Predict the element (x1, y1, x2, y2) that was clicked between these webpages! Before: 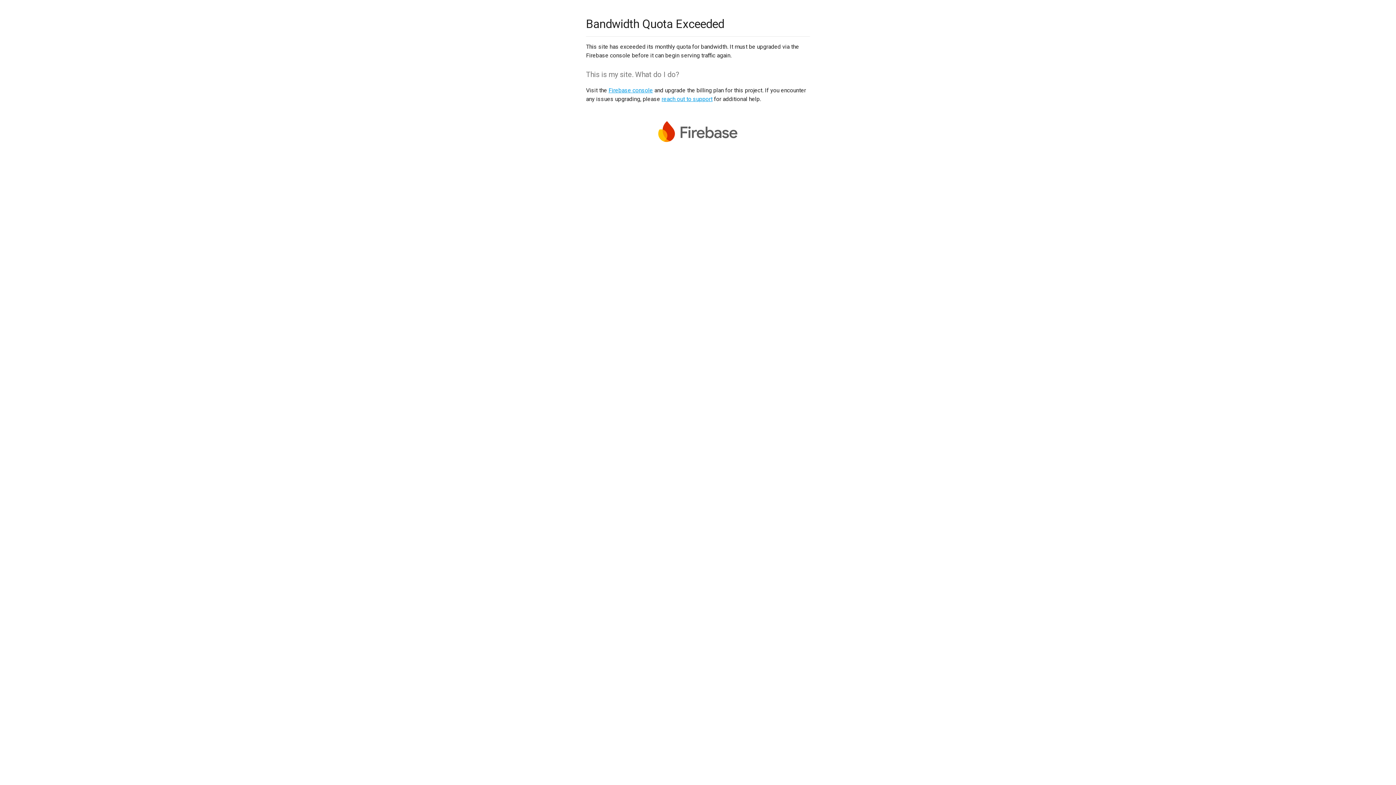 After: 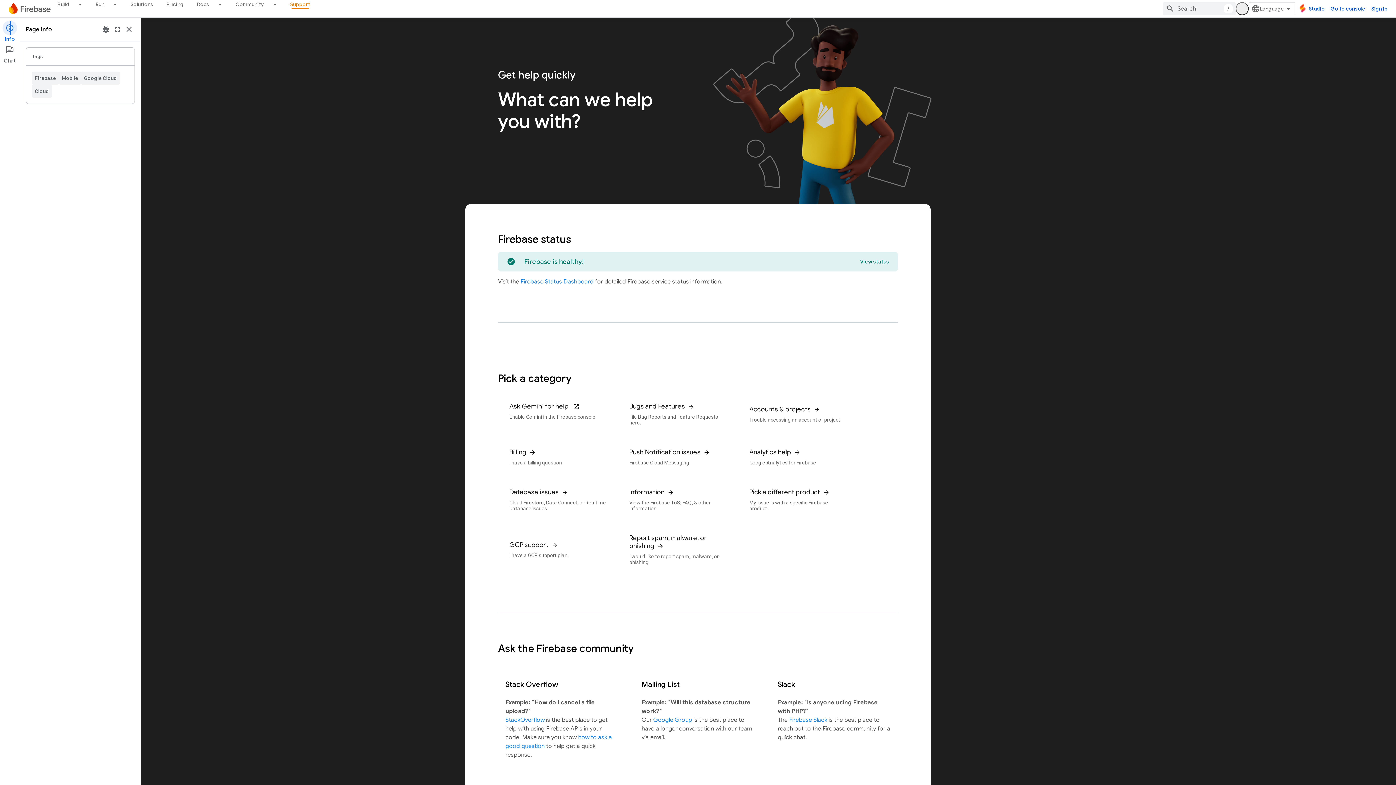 Action: label: reach out to support bbox: (661, 95, 712, 102)